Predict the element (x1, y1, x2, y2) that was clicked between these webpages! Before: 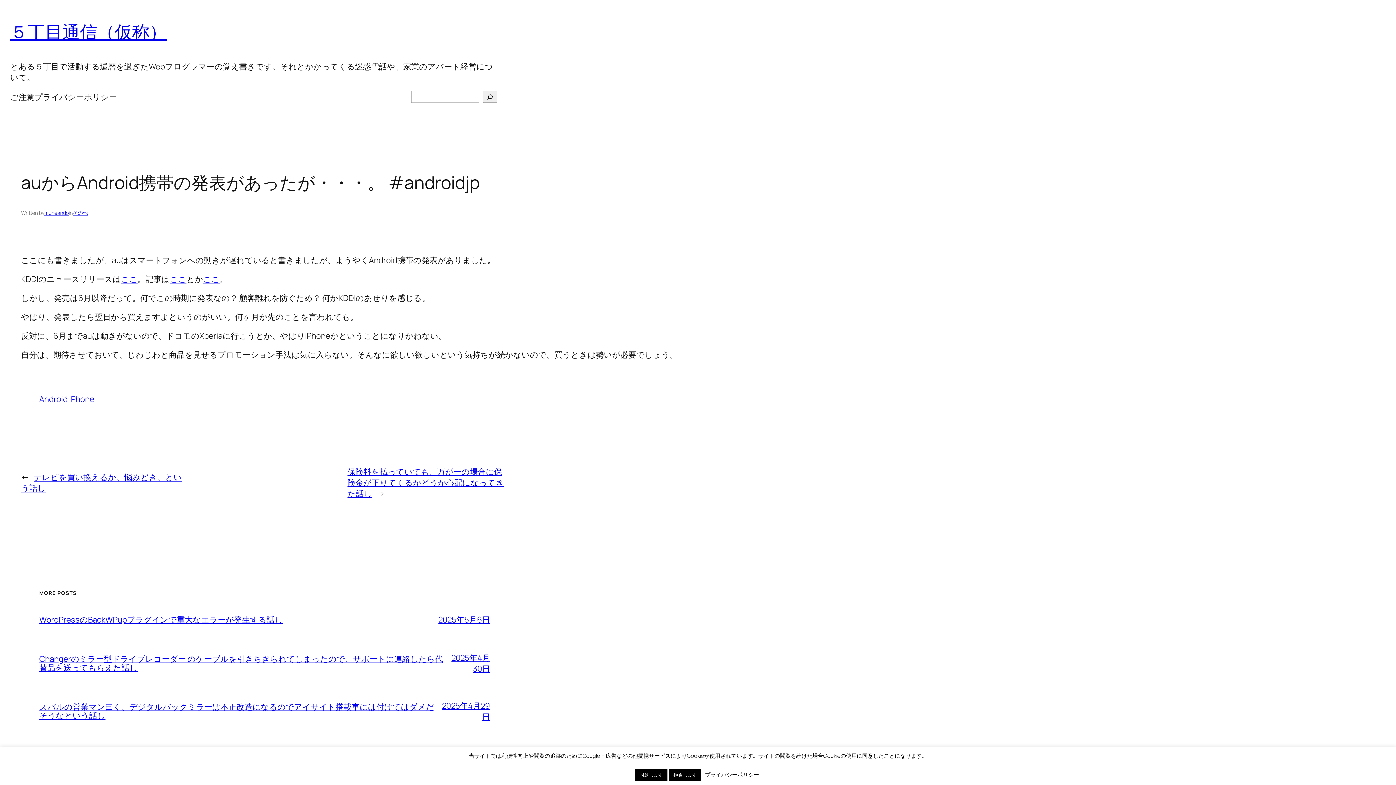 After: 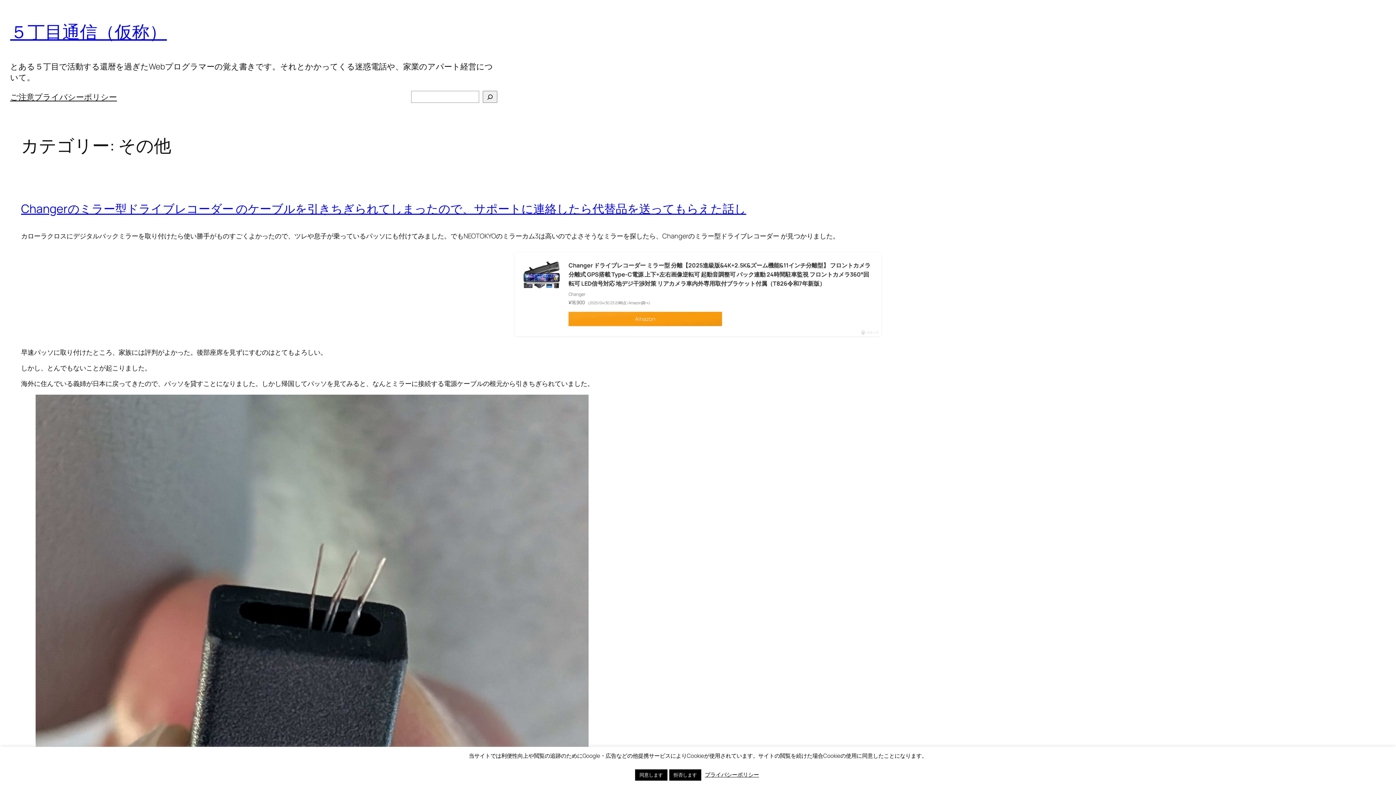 Action: label: その他 bbox: (72, 209, 87, 216)